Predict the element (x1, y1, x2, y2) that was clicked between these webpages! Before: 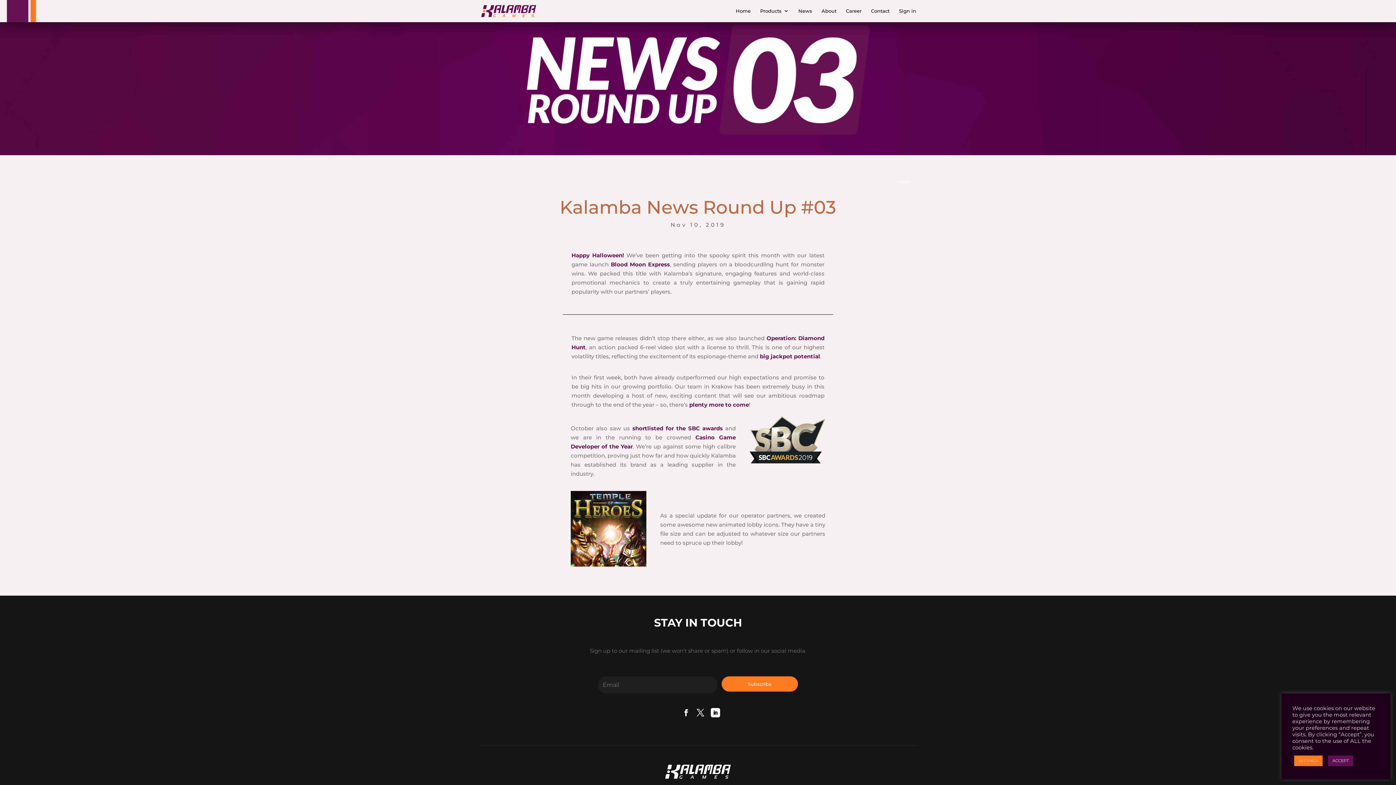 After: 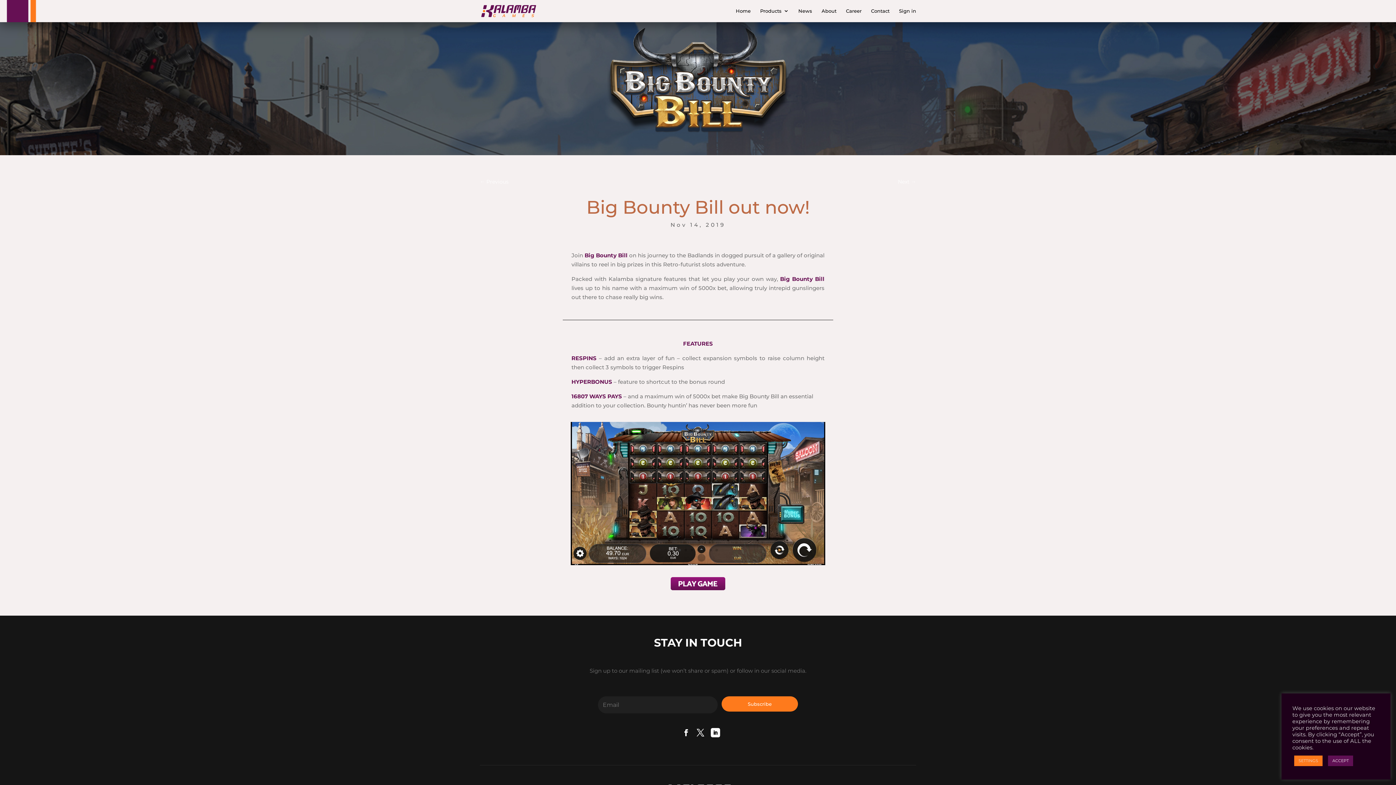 Action: label: Next → bbox: (898, 177, 916, 186)